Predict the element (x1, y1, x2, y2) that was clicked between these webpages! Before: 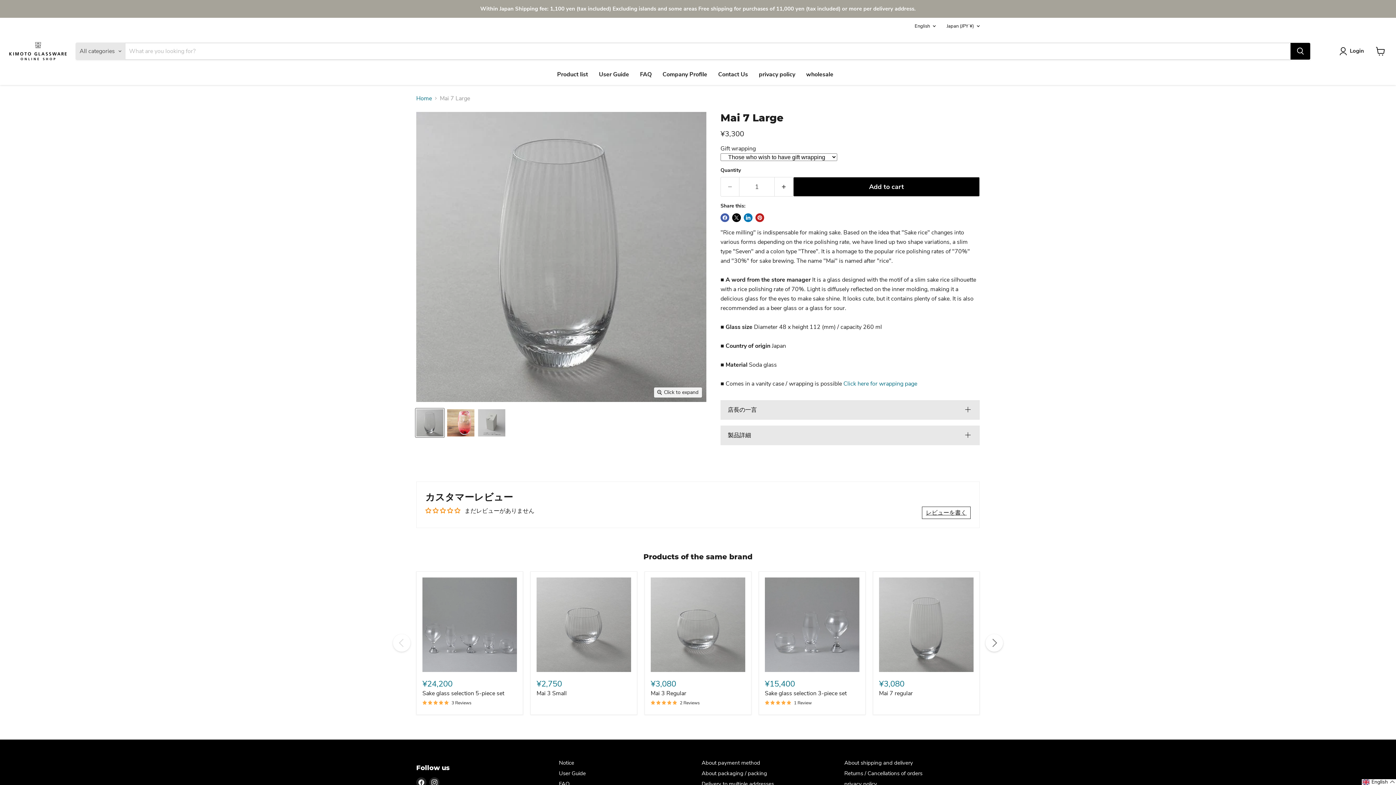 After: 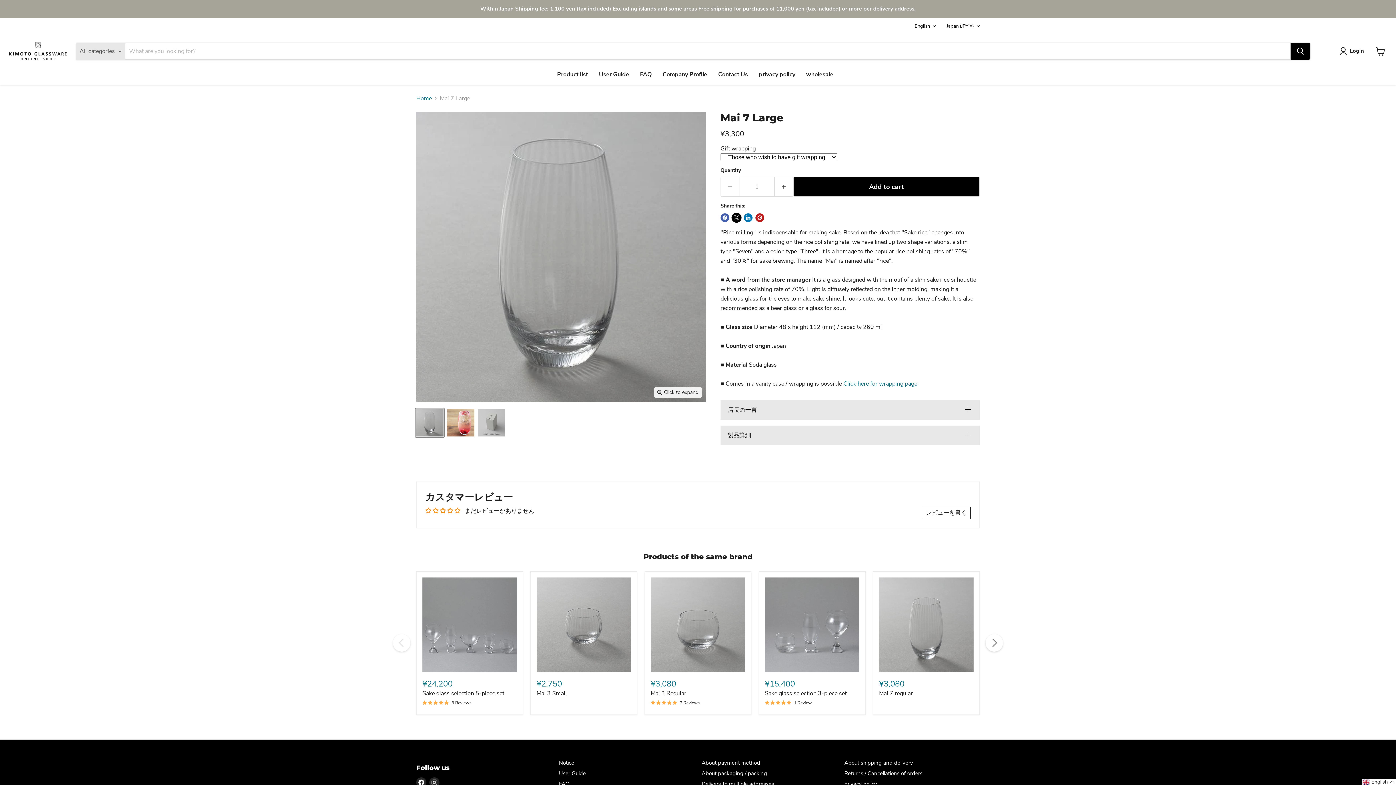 Action: label: Share on X bbox: (732, 213, 741, 222)